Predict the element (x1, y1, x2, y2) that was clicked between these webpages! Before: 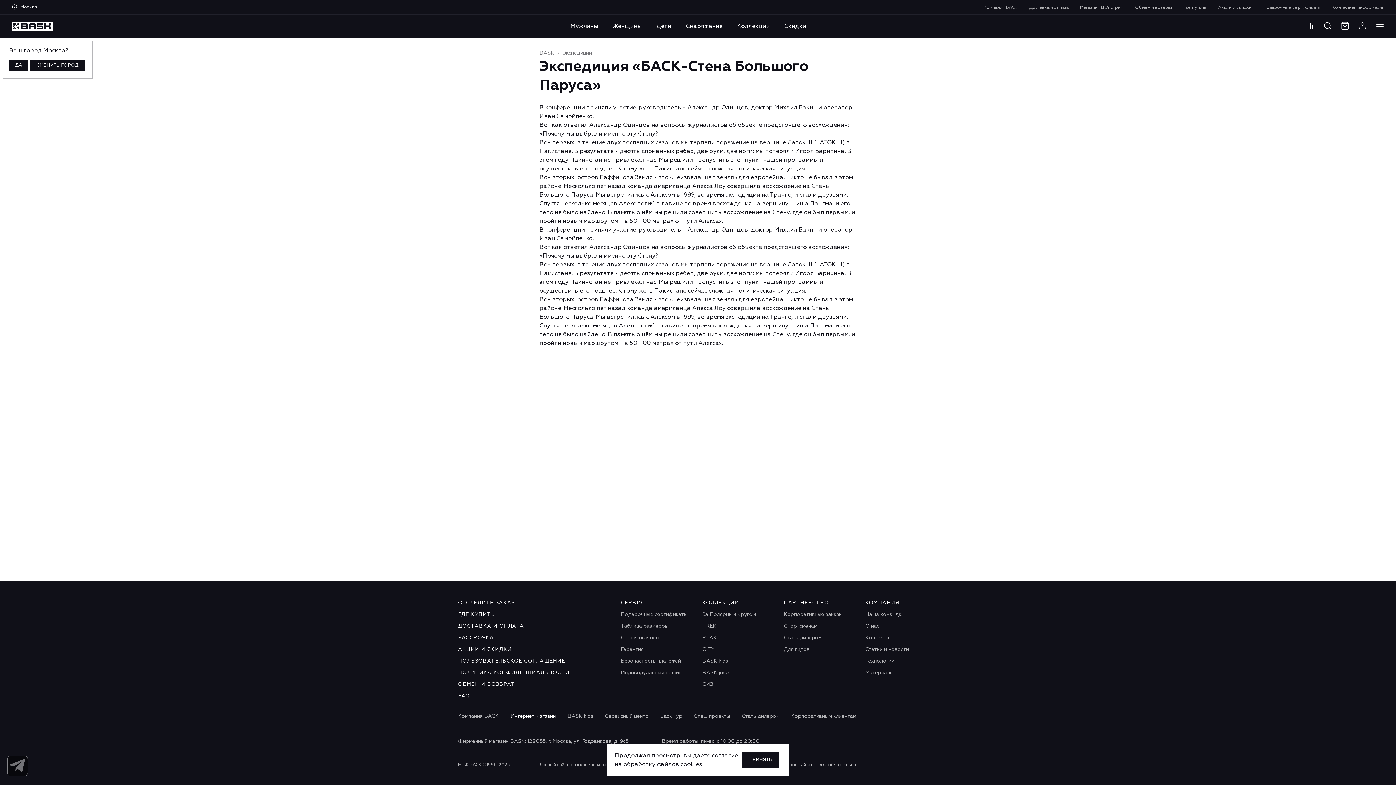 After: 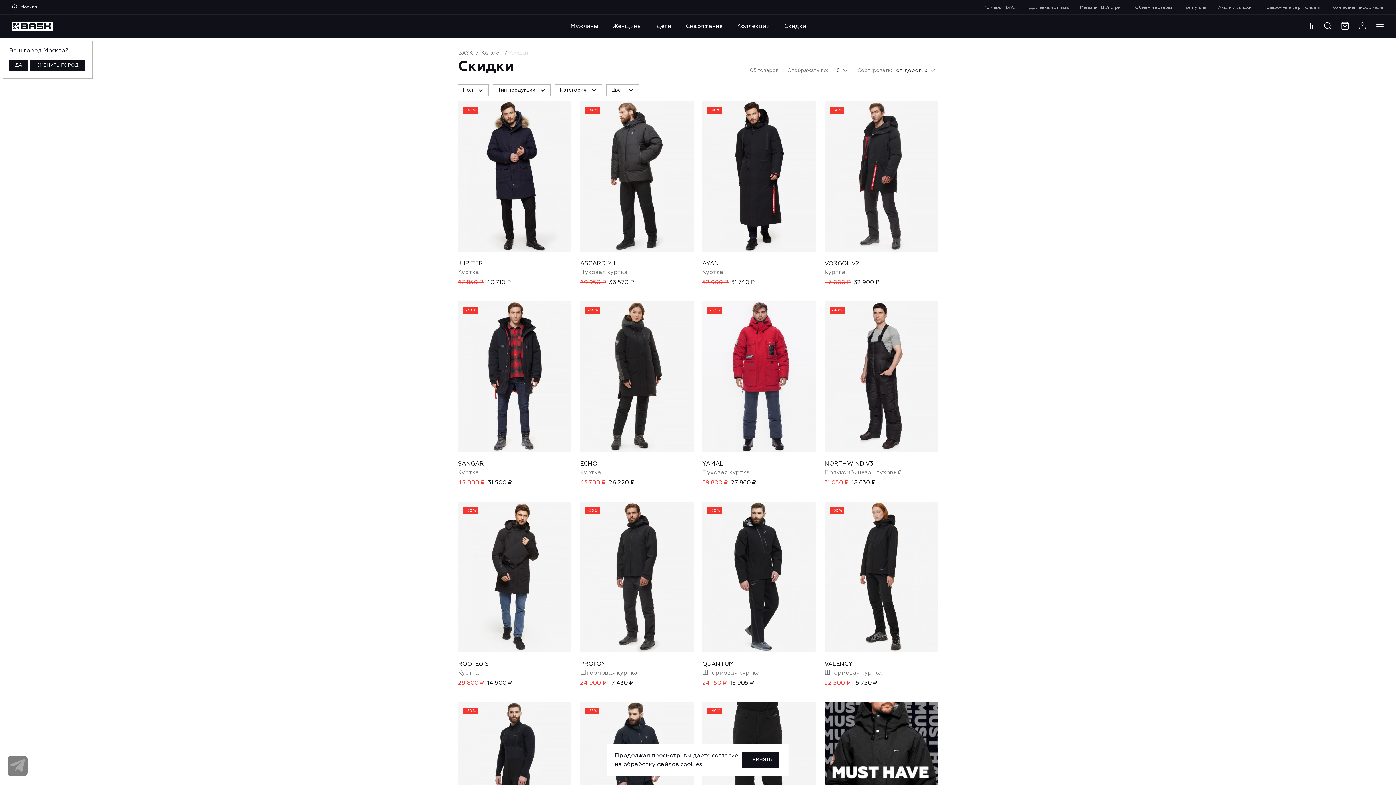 Action: label: Скидки bbox: (784, 14, 806, 37)